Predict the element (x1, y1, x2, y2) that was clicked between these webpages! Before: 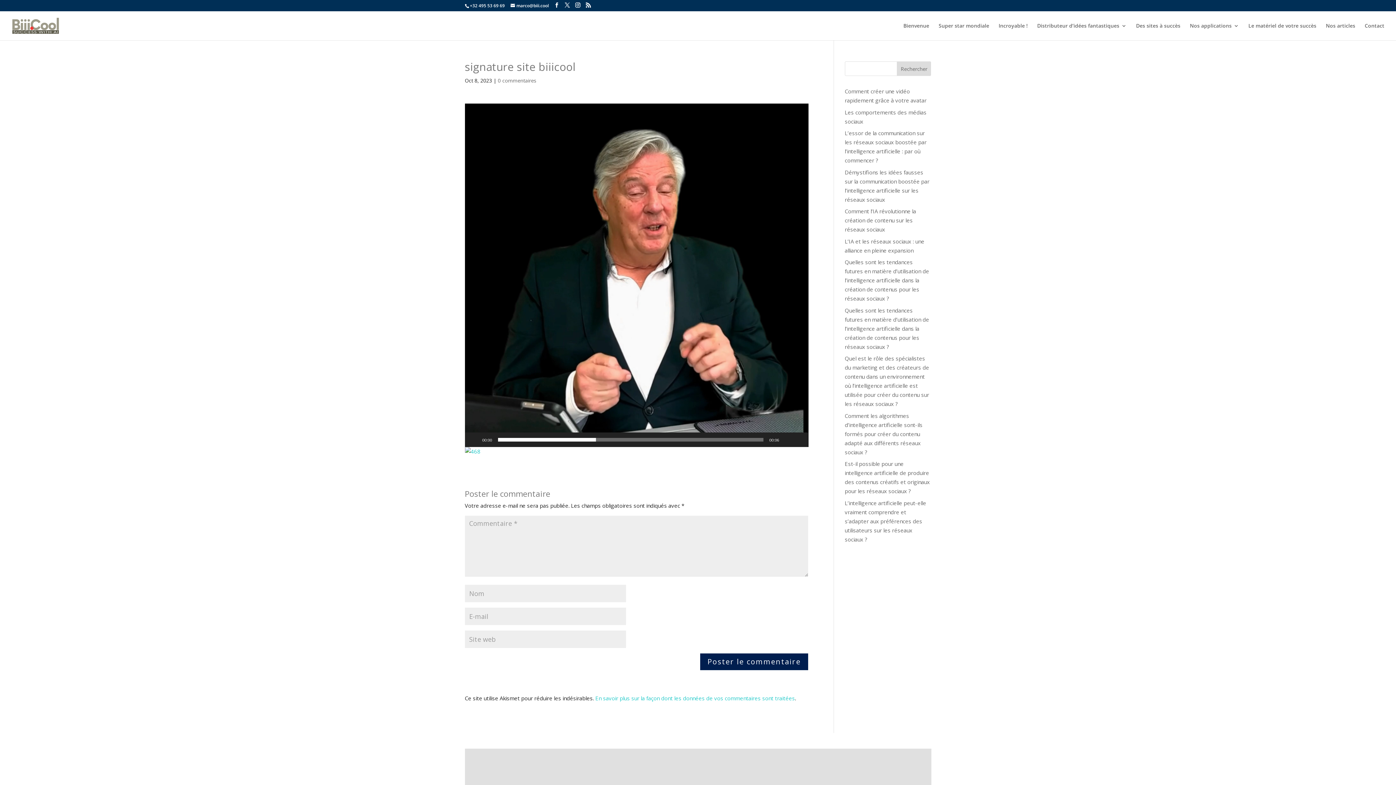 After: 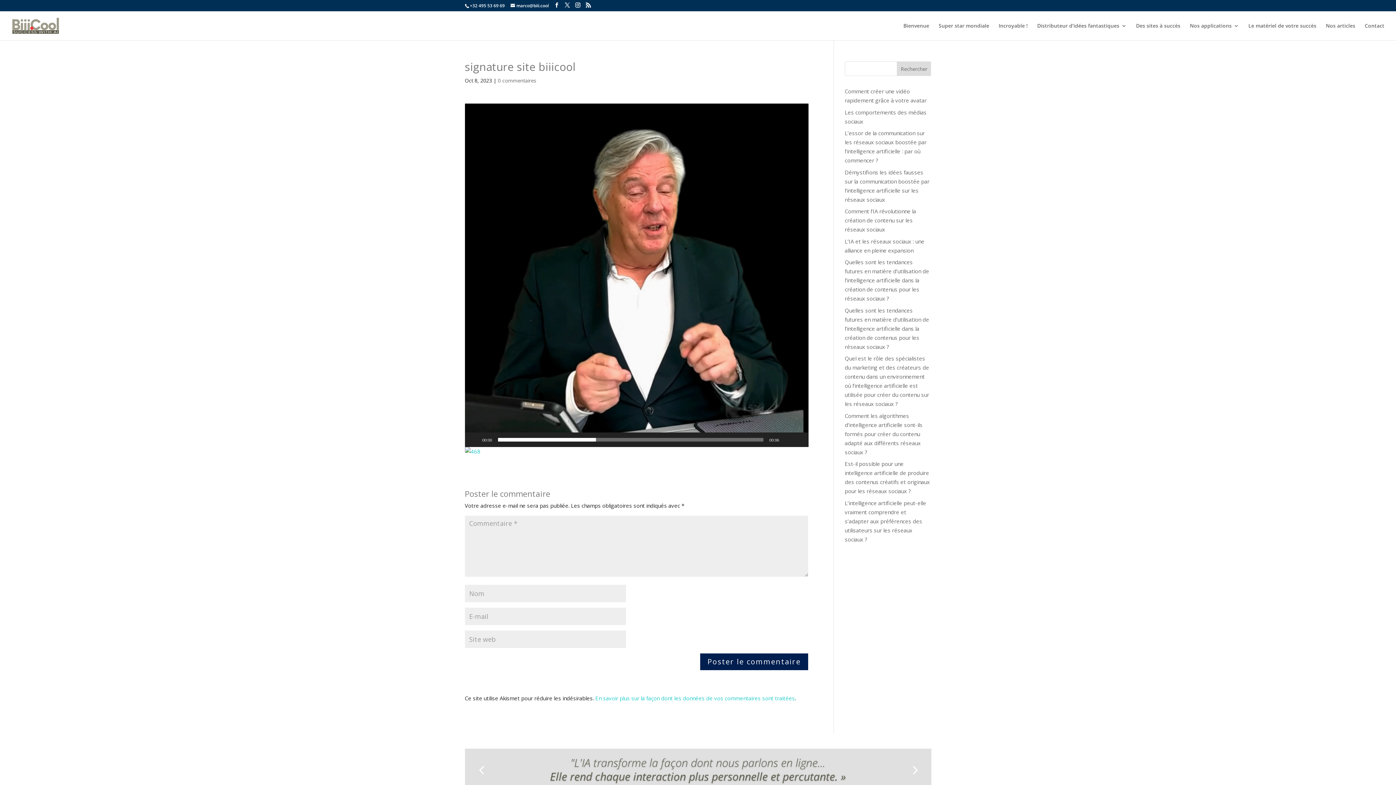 Action: label: 11 bbox: (678, 774, 680, 777)